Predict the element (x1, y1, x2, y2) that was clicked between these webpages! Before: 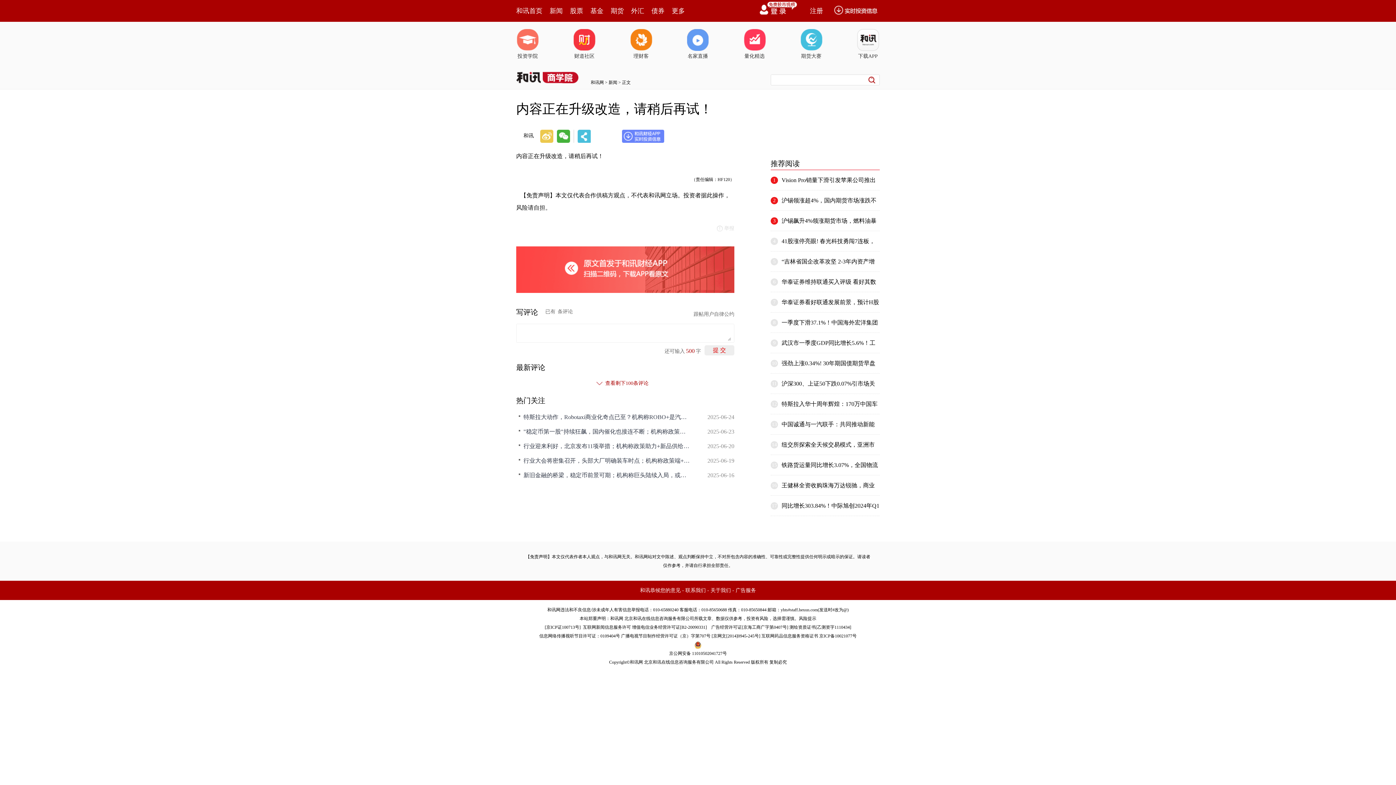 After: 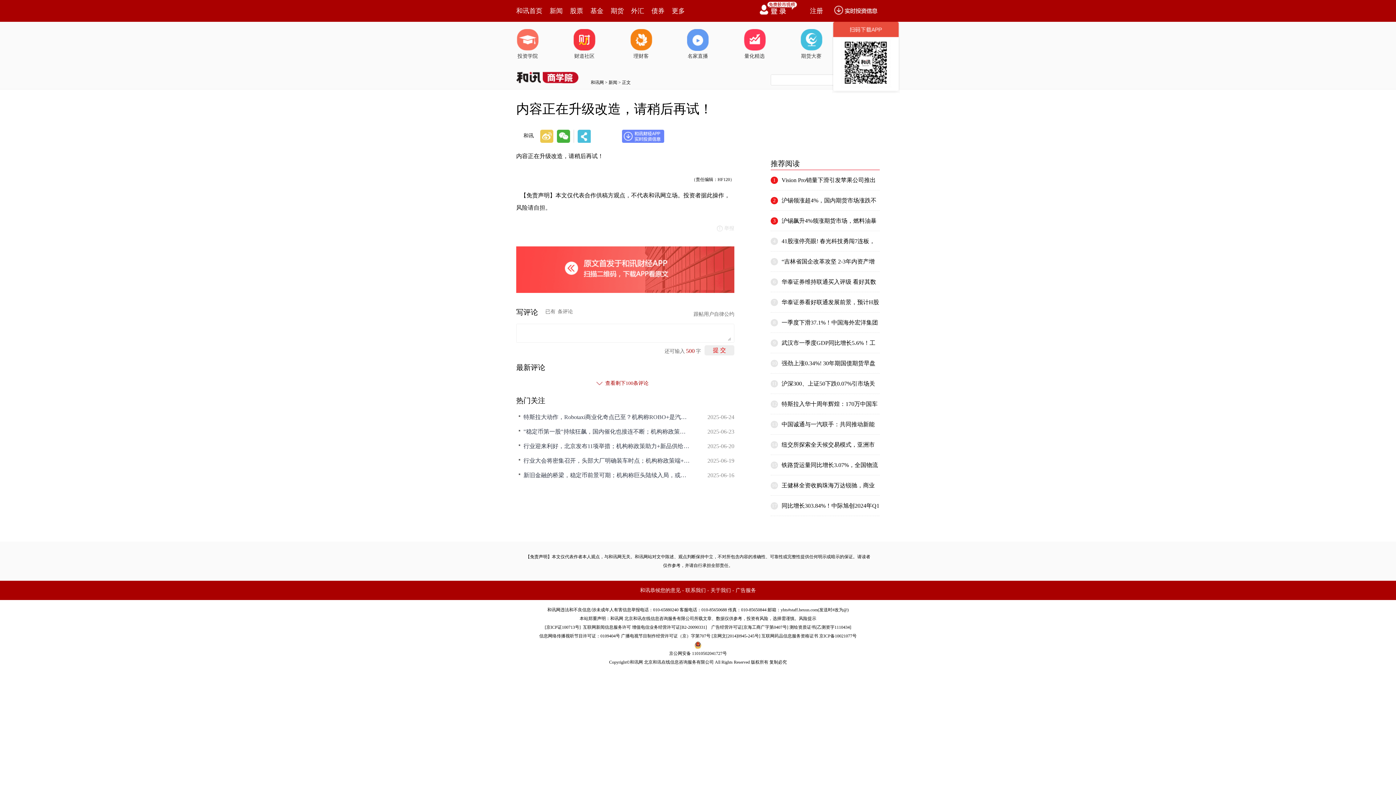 Action: bbox: (833, 0, 880, 21)